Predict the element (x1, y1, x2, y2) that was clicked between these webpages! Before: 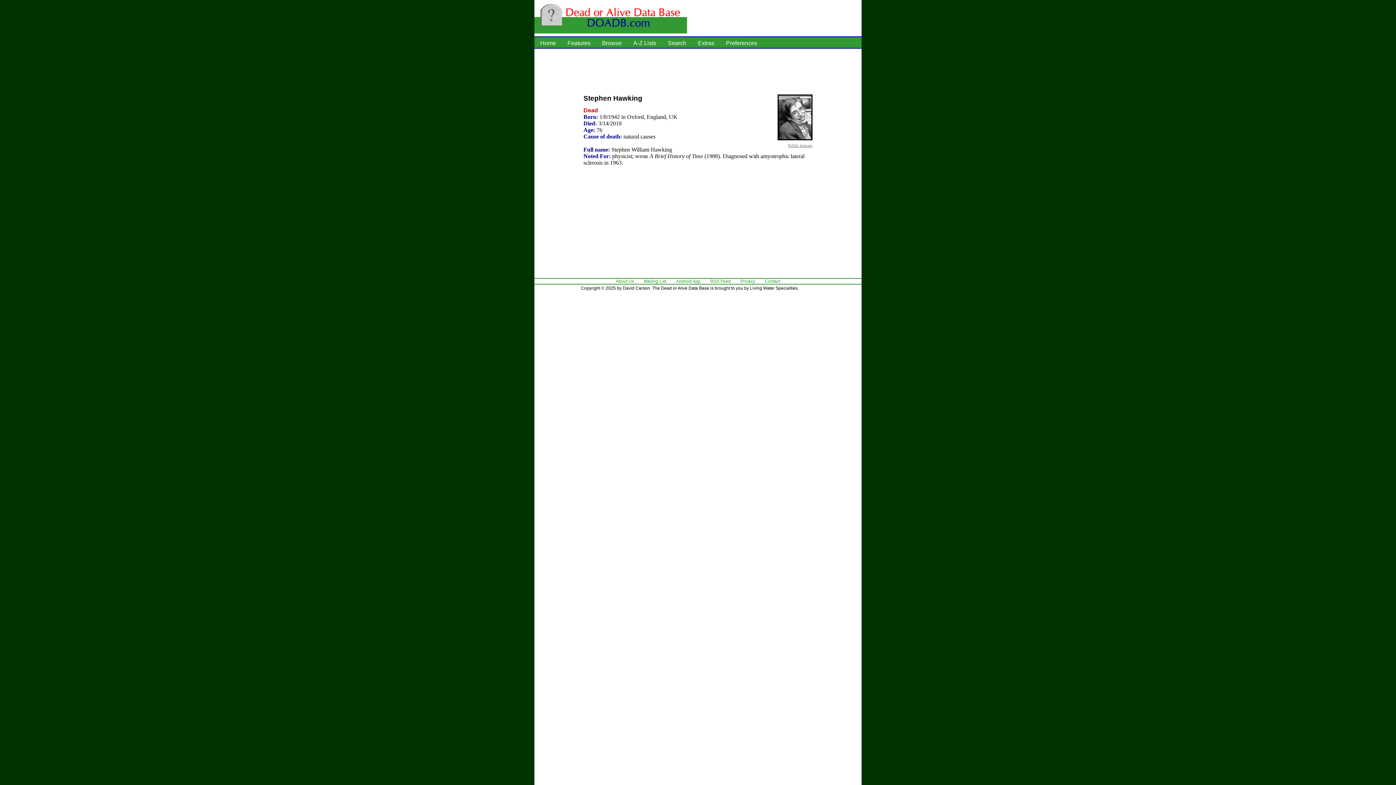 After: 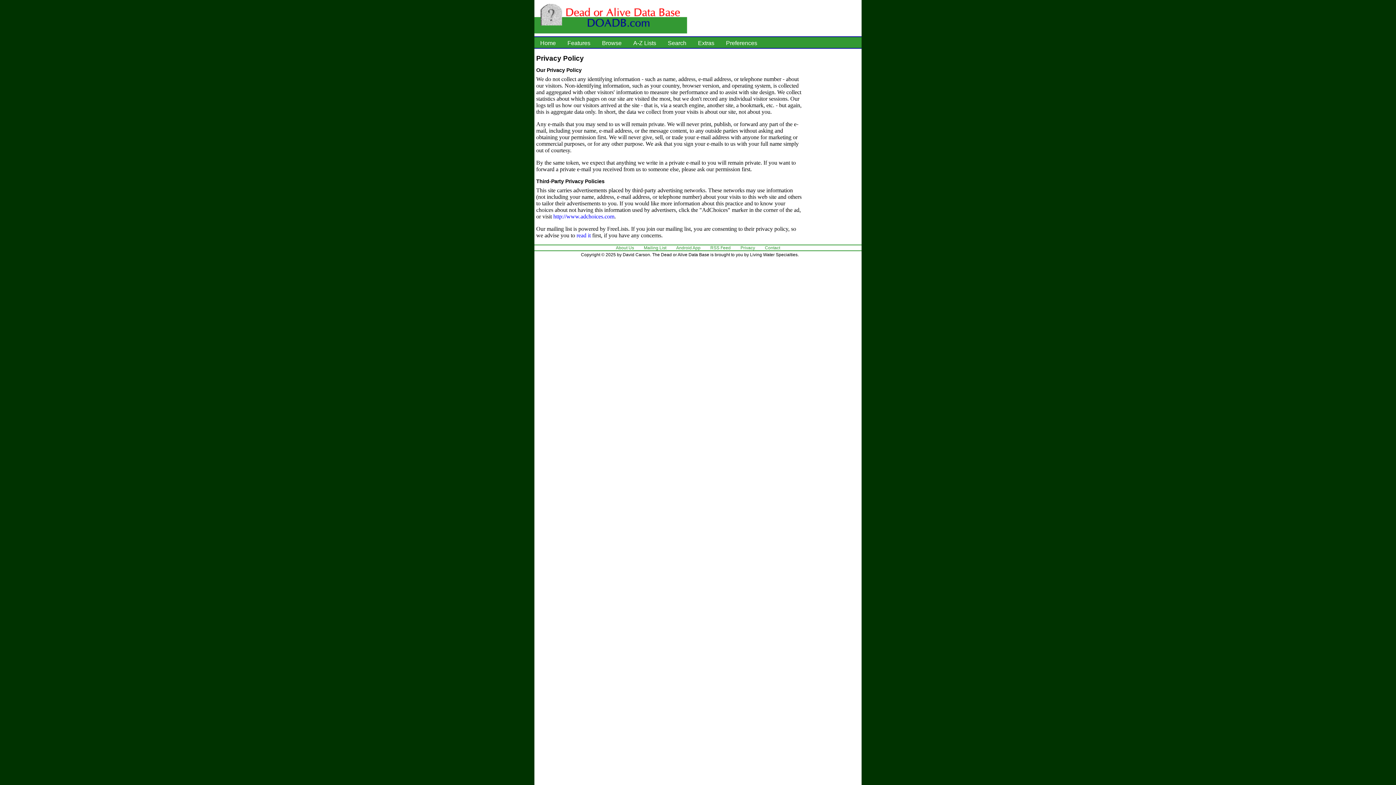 Action: label: Privacy bbox: (740, 278, 755, 283)